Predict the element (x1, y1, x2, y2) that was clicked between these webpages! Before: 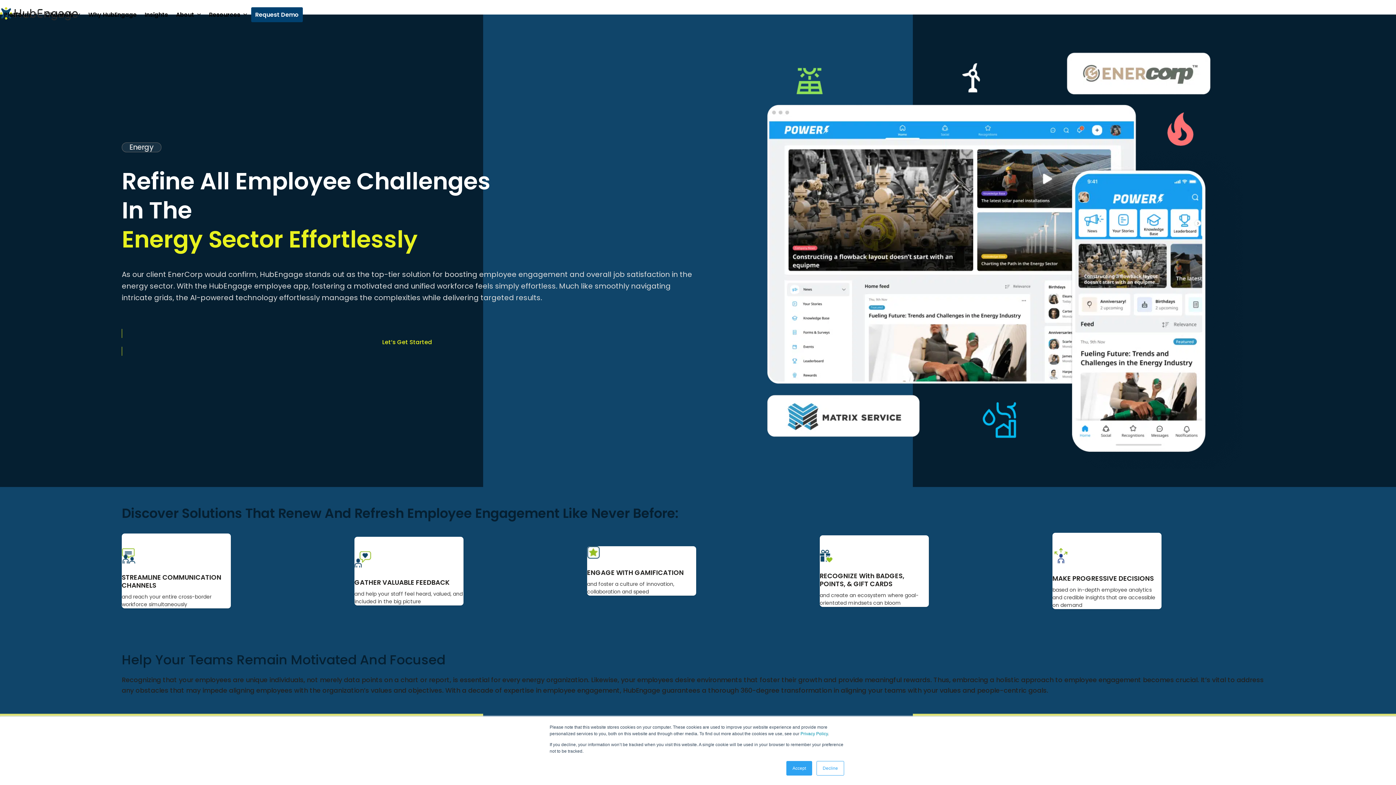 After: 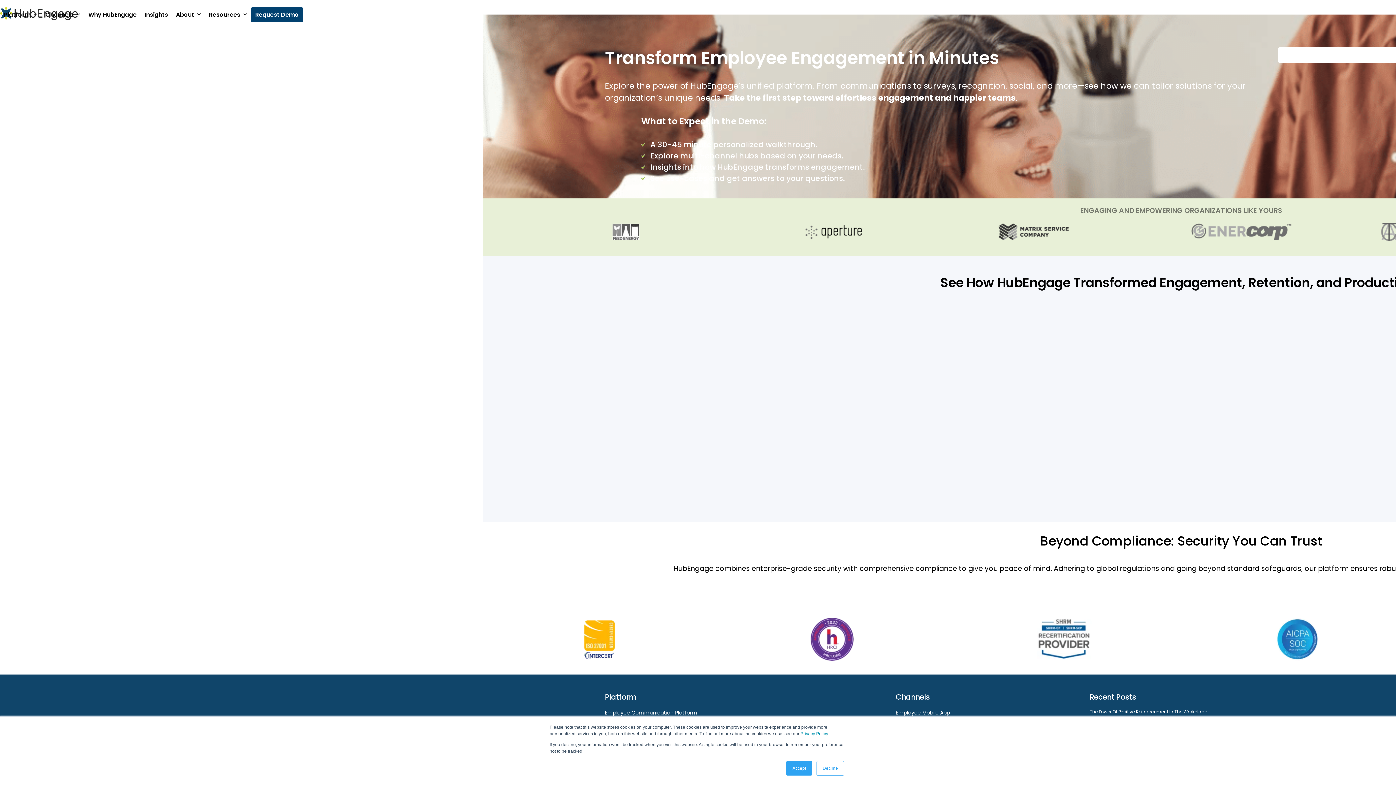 Action: label: Request Demo bbox: (251, 7, 302, 22)